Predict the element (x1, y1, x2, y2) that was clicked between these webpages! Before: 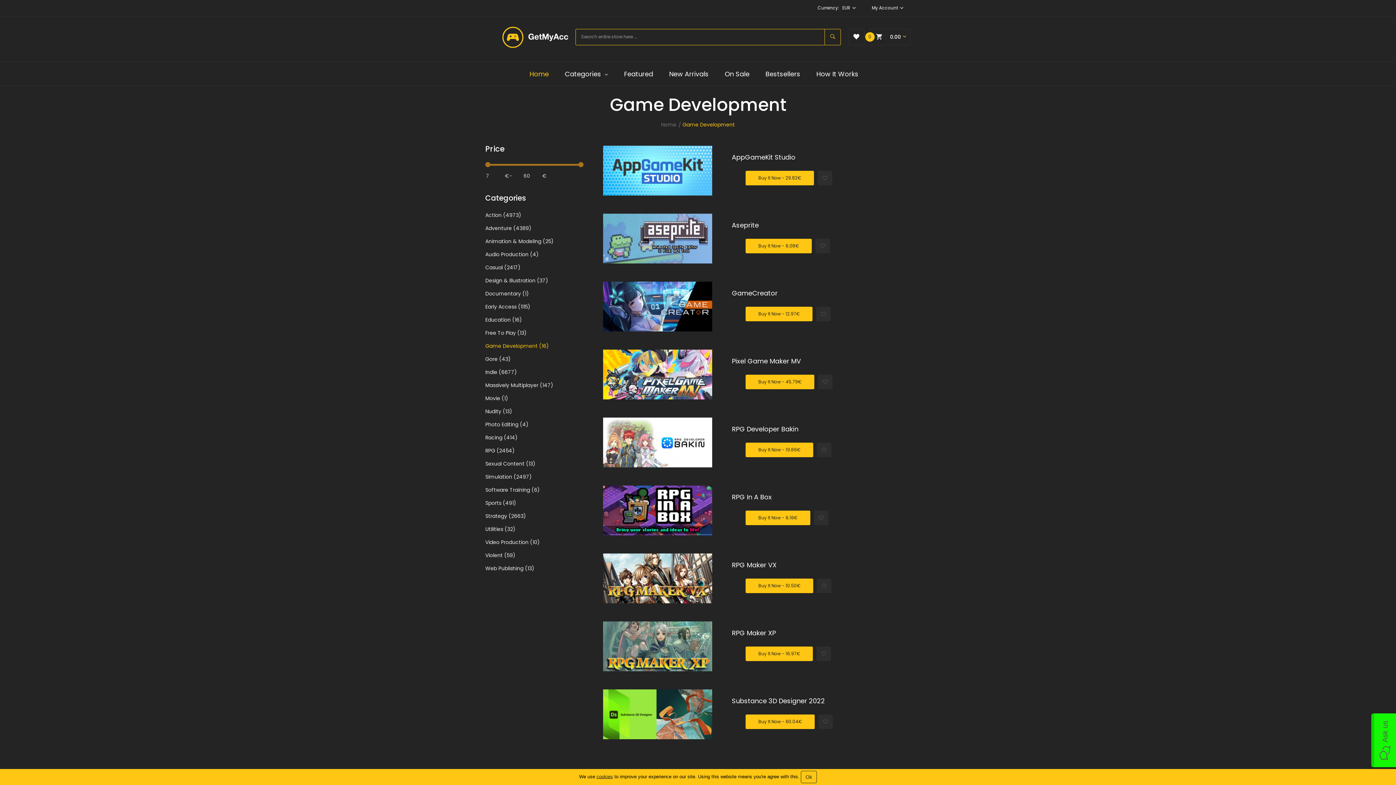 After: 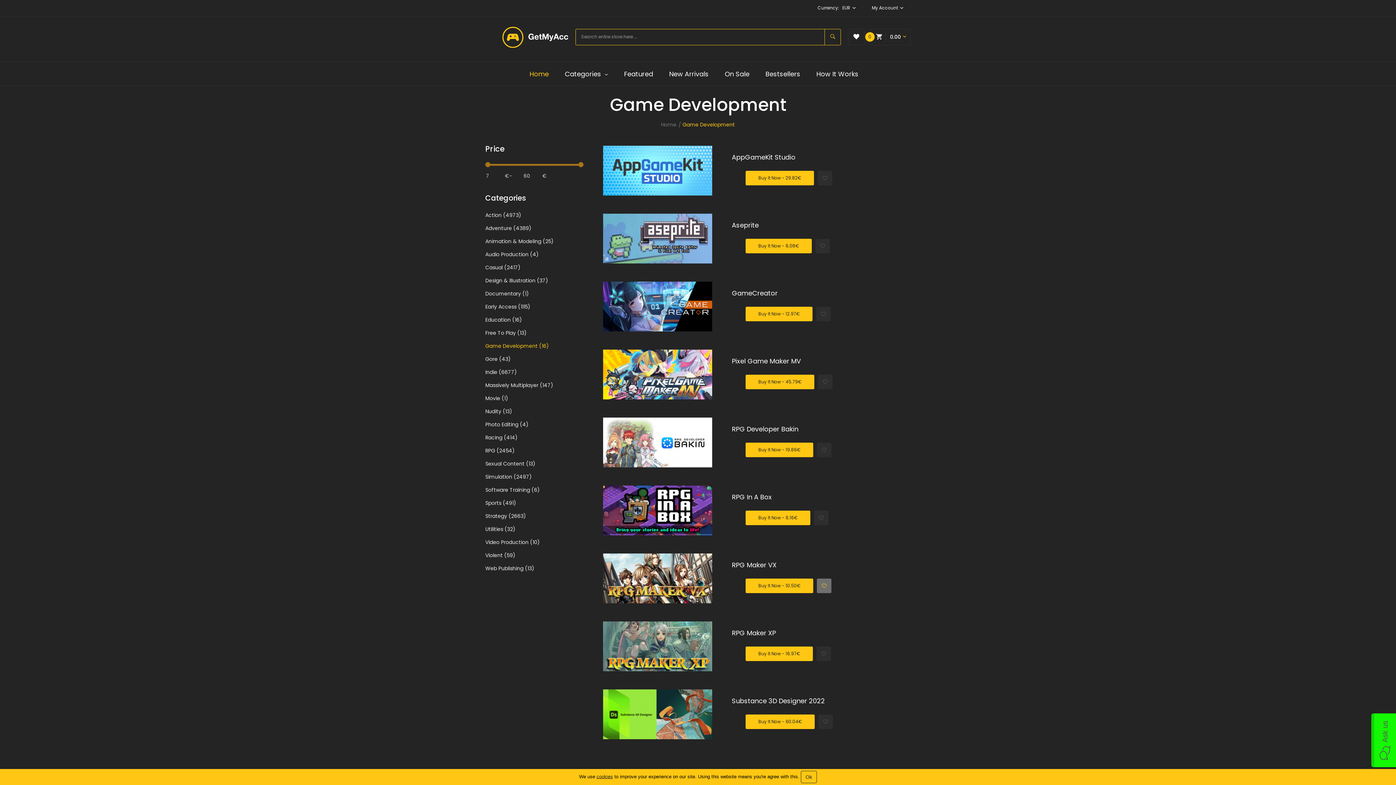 Action: bbox: (817, 578, 831, 593)